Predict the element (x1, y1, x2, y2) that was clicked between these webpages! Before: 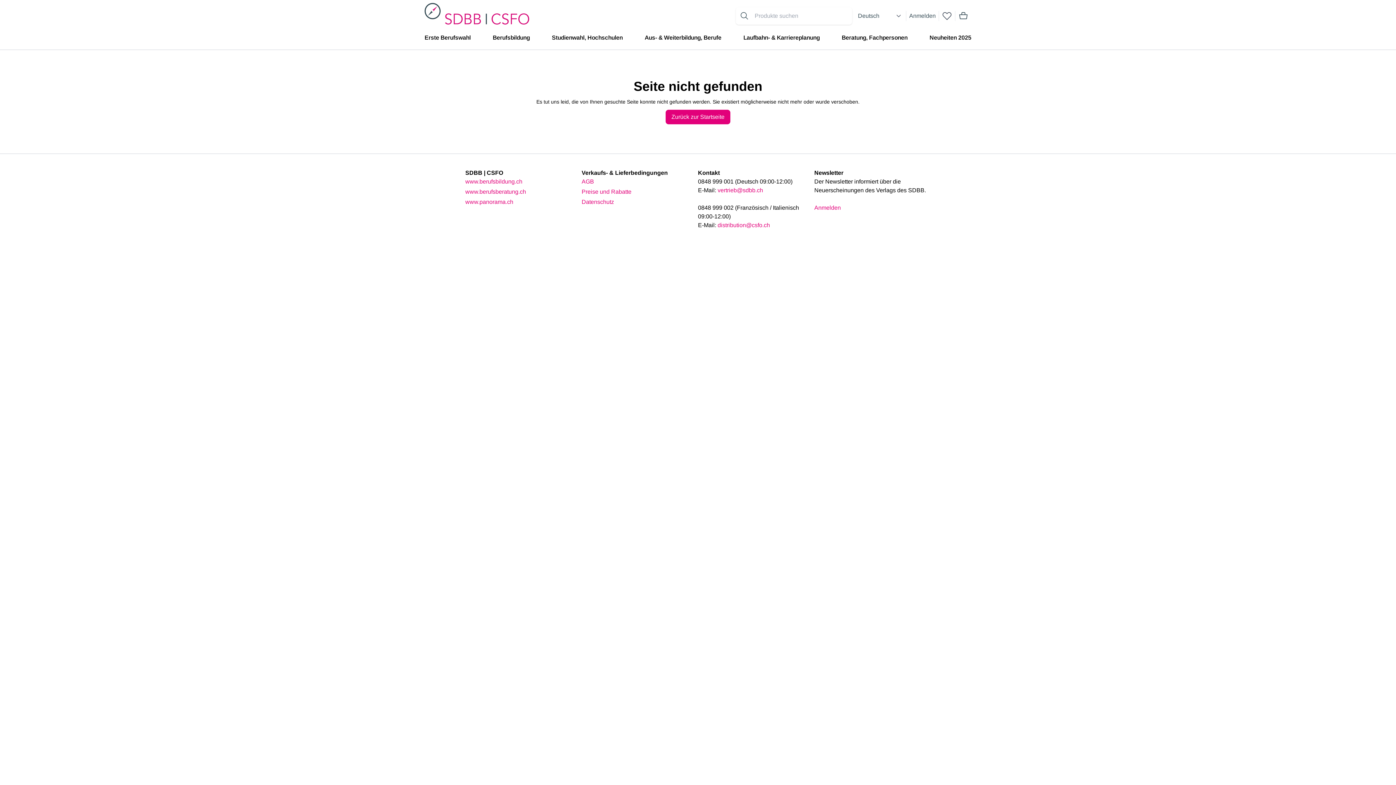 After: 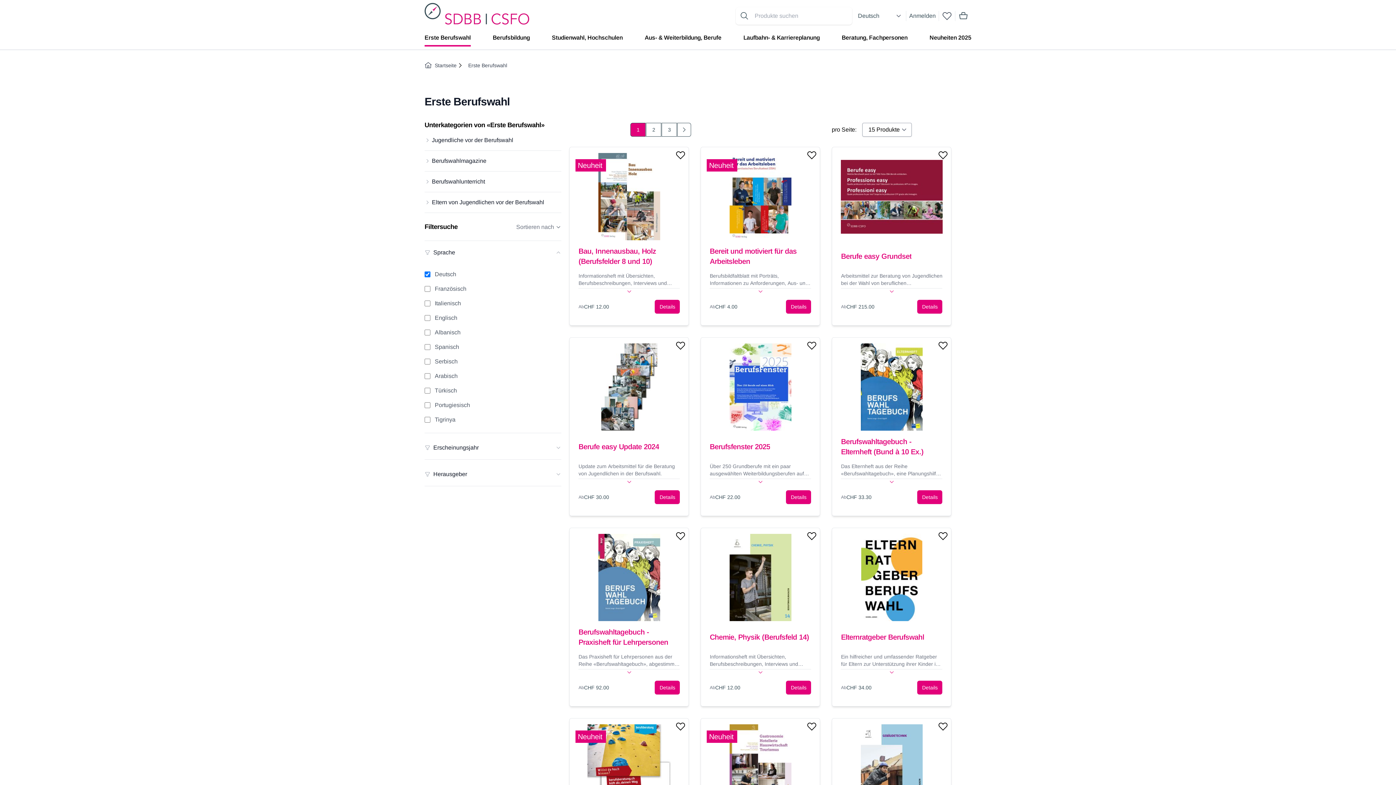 Action: bbox: (424, 30, 470, 46) label: Erste Berufswahl